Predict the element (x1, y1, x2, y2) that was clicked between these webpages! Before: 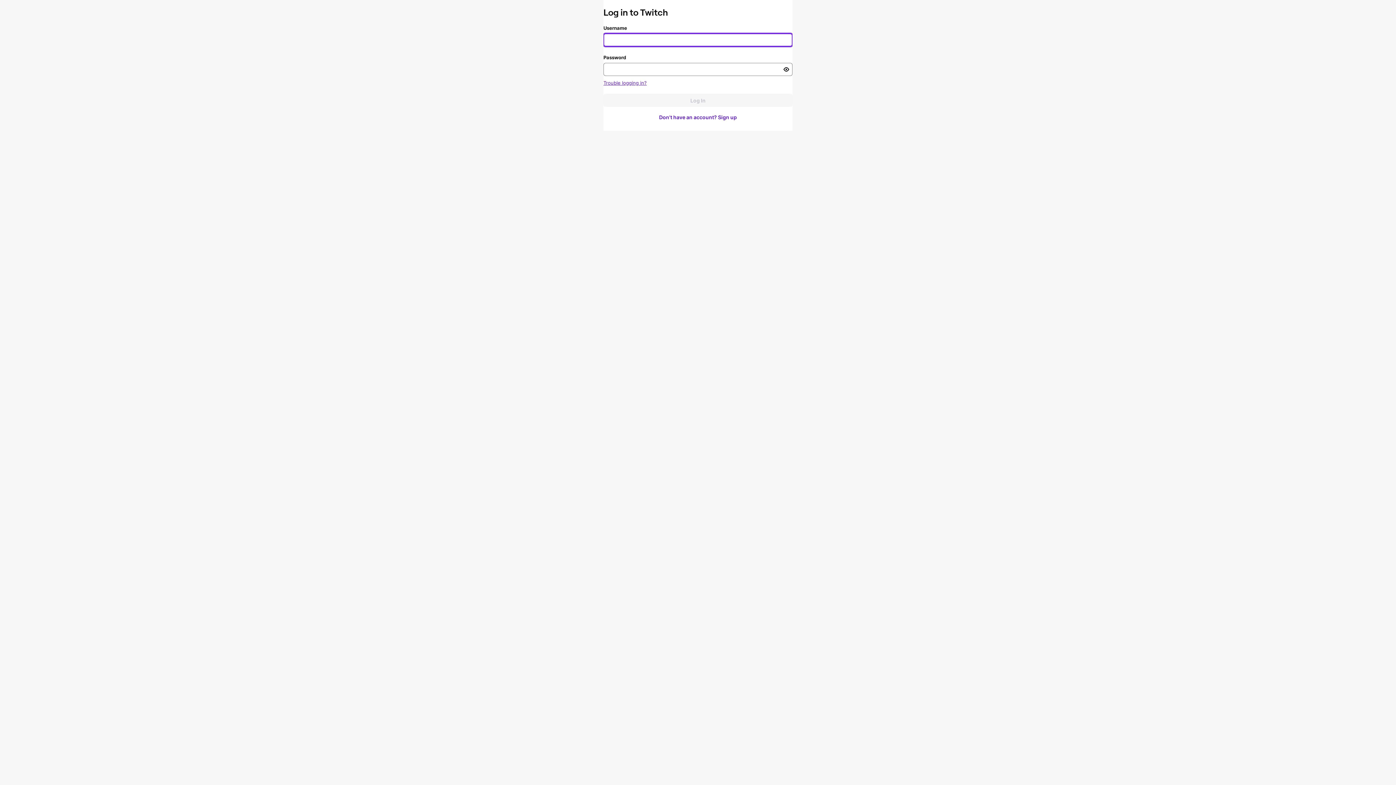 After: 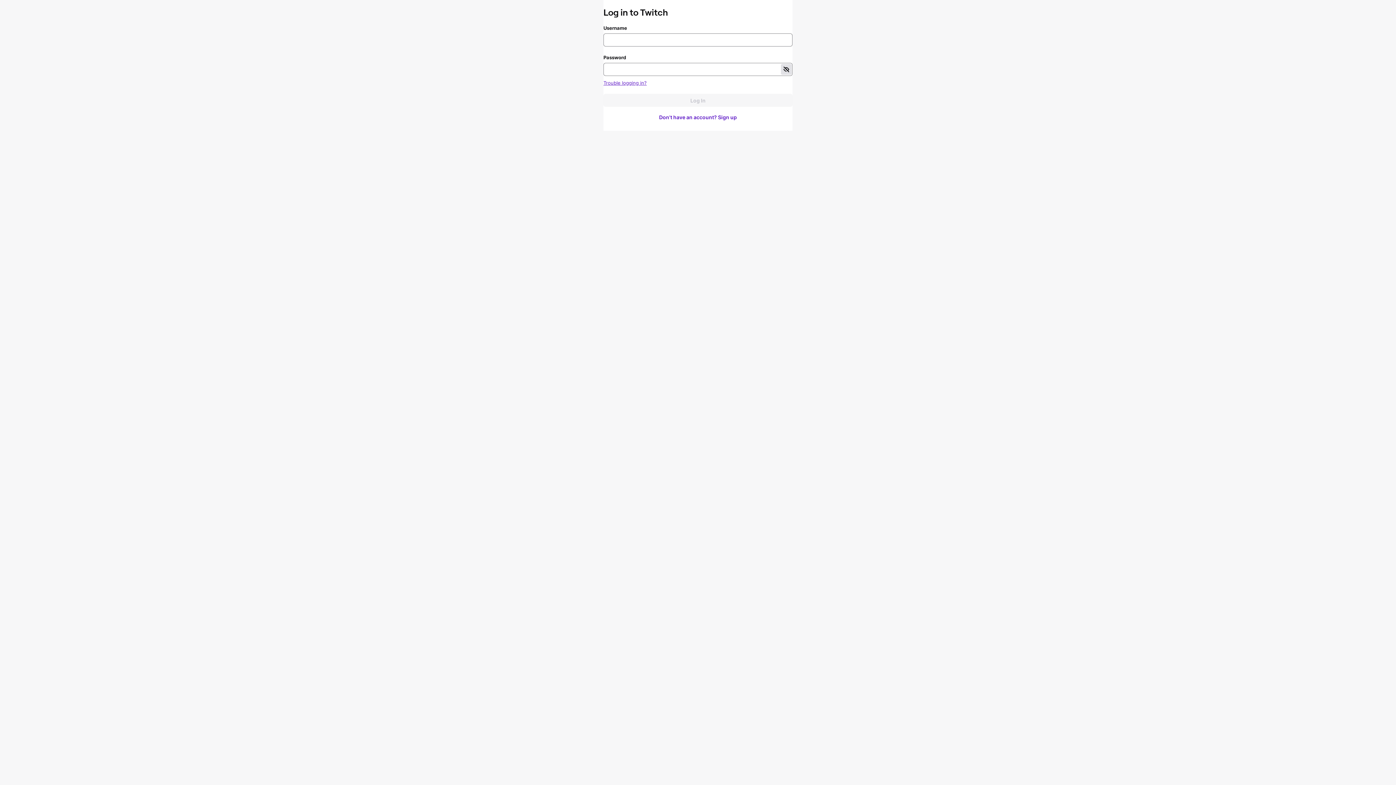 Action: label: Toggle password visibility bbox: (780, 64, 791, 74)